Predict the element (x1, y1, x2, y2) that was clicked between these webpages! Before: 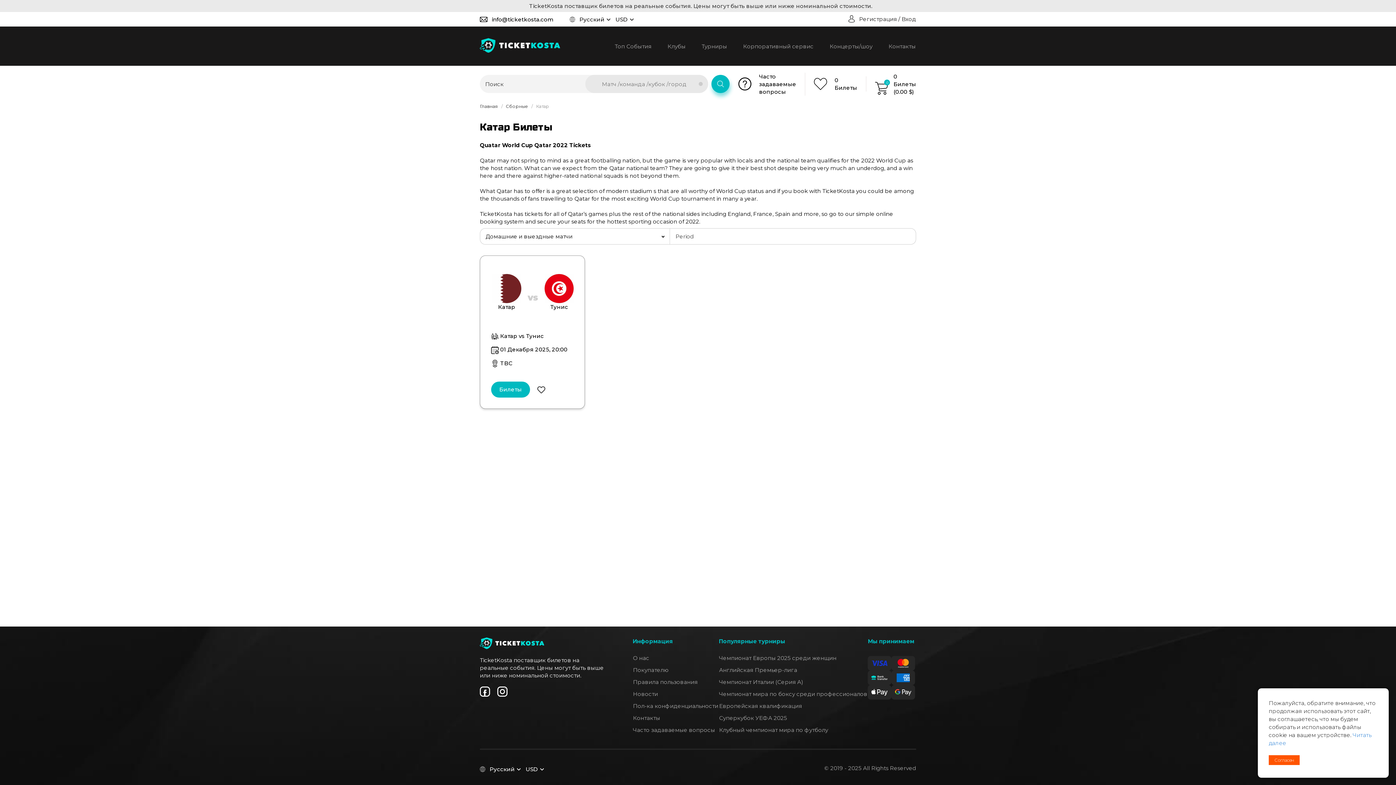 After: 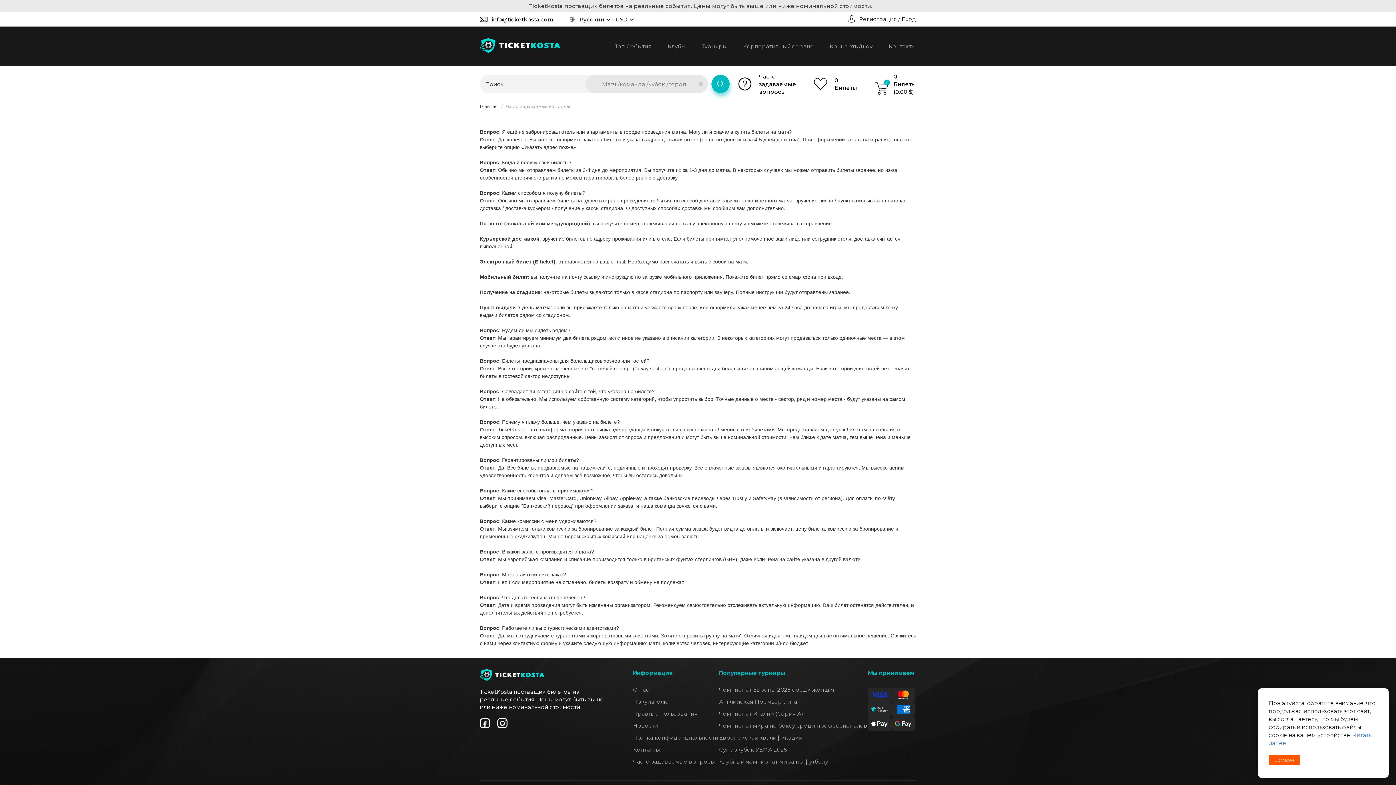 Action: label: Часто задаваемые вопросы bbox: (633, 726, 715, 733)